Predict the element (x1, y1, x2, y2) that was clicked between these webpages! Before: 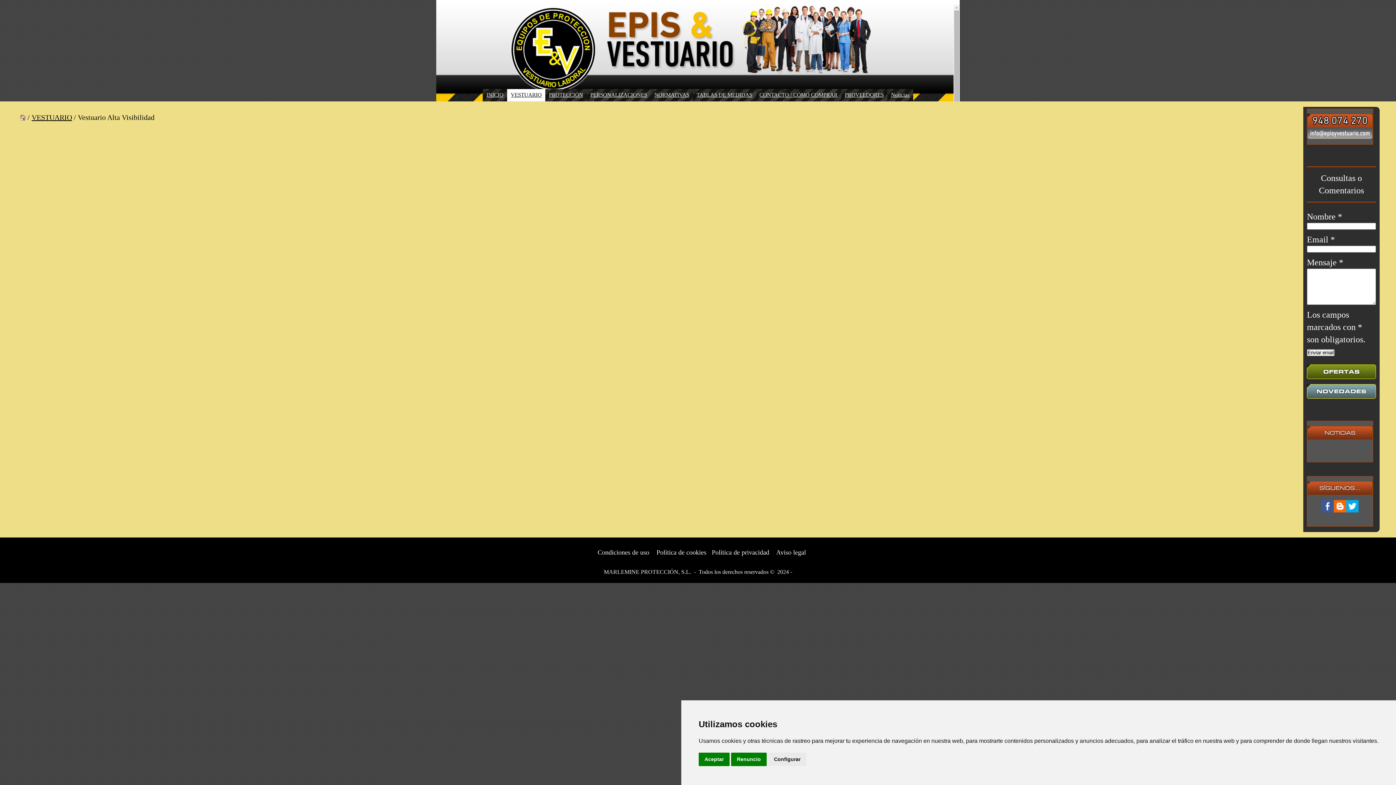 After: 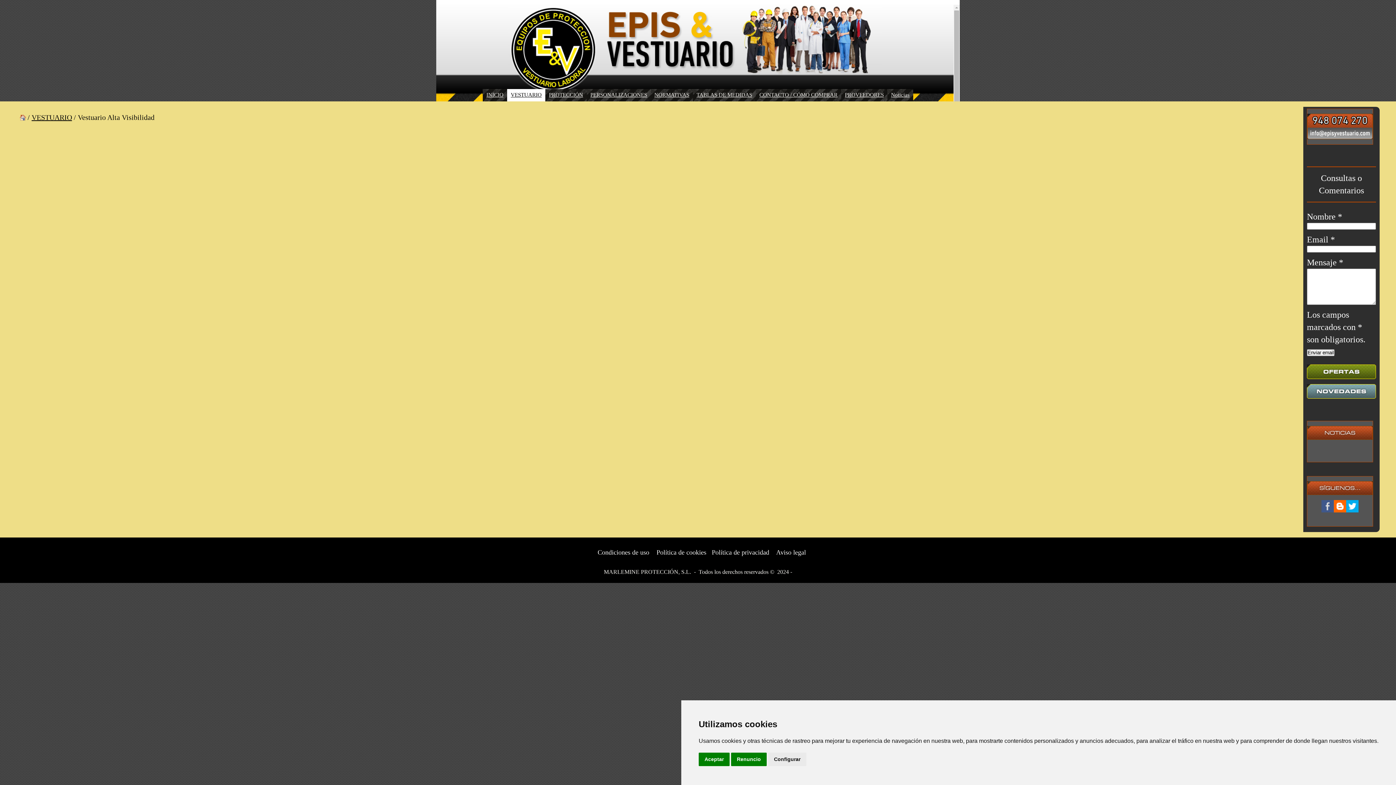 Action: bbox: (1321, 500, 1334, 512)